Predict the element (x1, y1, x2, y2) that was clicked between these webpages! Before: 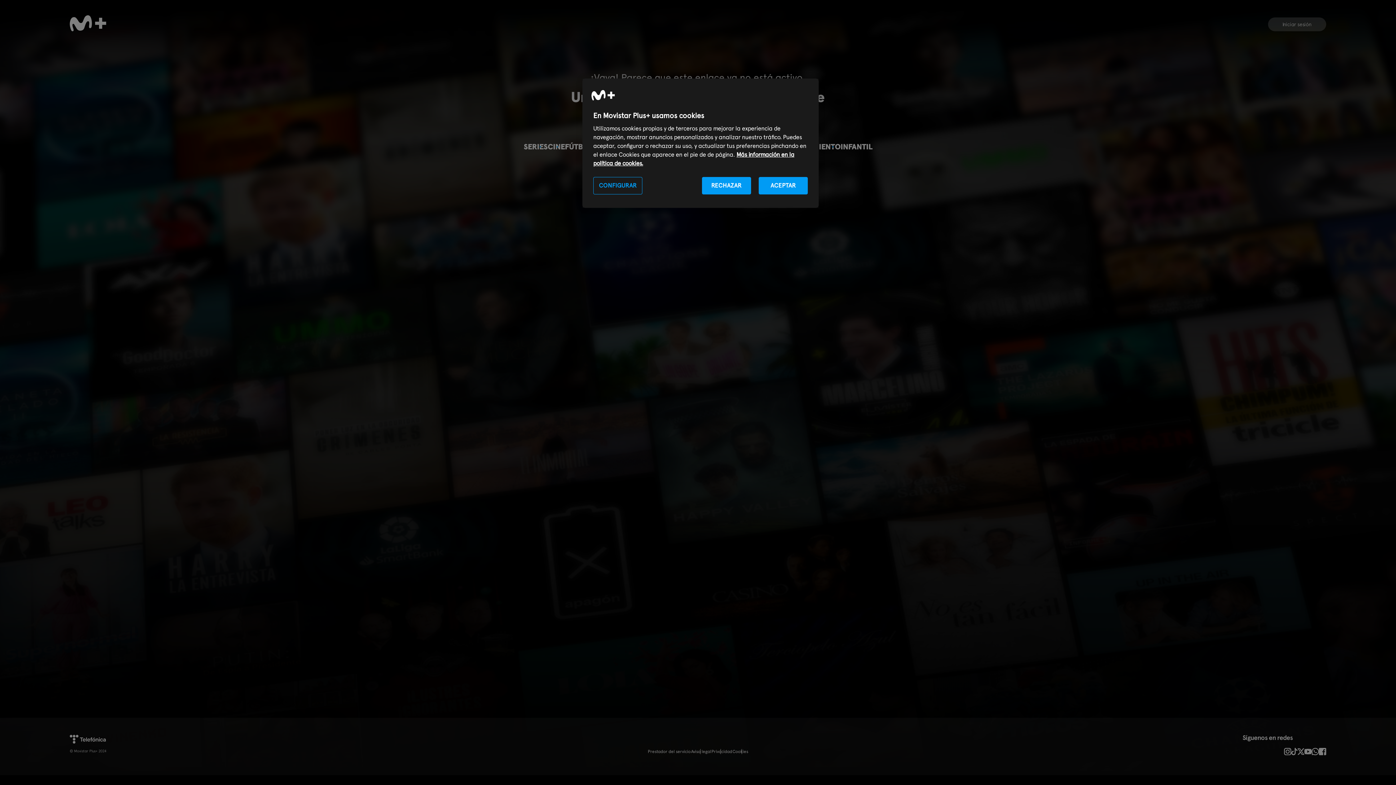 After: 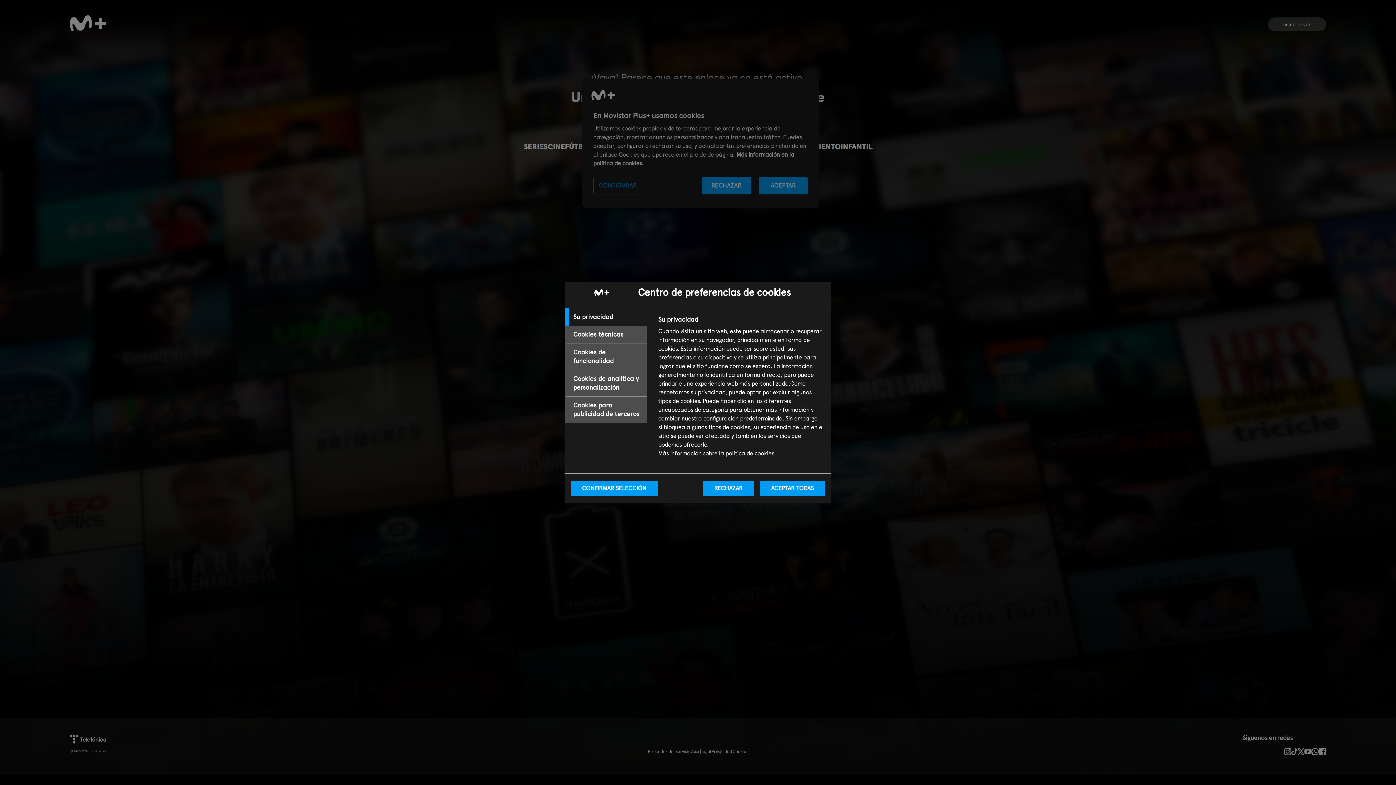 Action: bbox: (593, 177, 642, 194) label: CONFIGURAR